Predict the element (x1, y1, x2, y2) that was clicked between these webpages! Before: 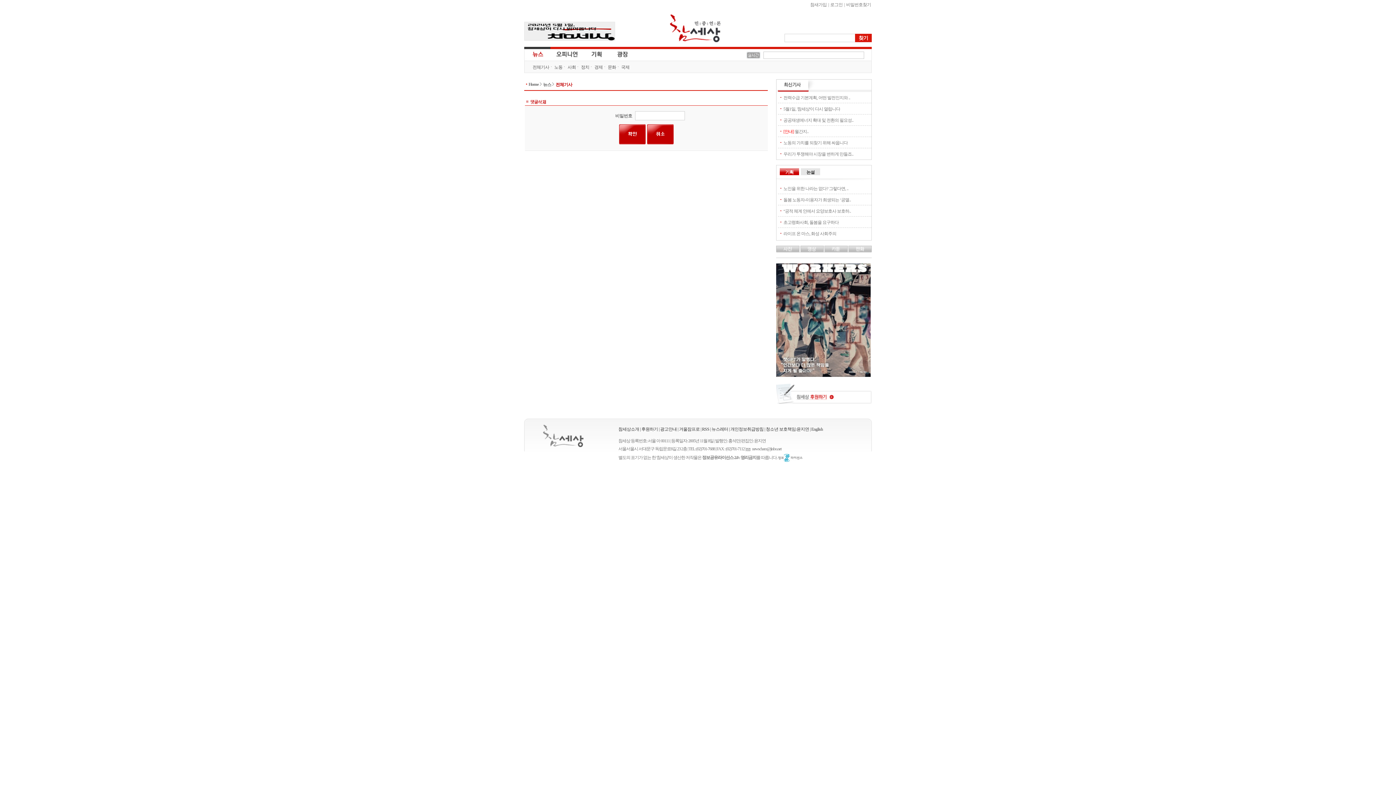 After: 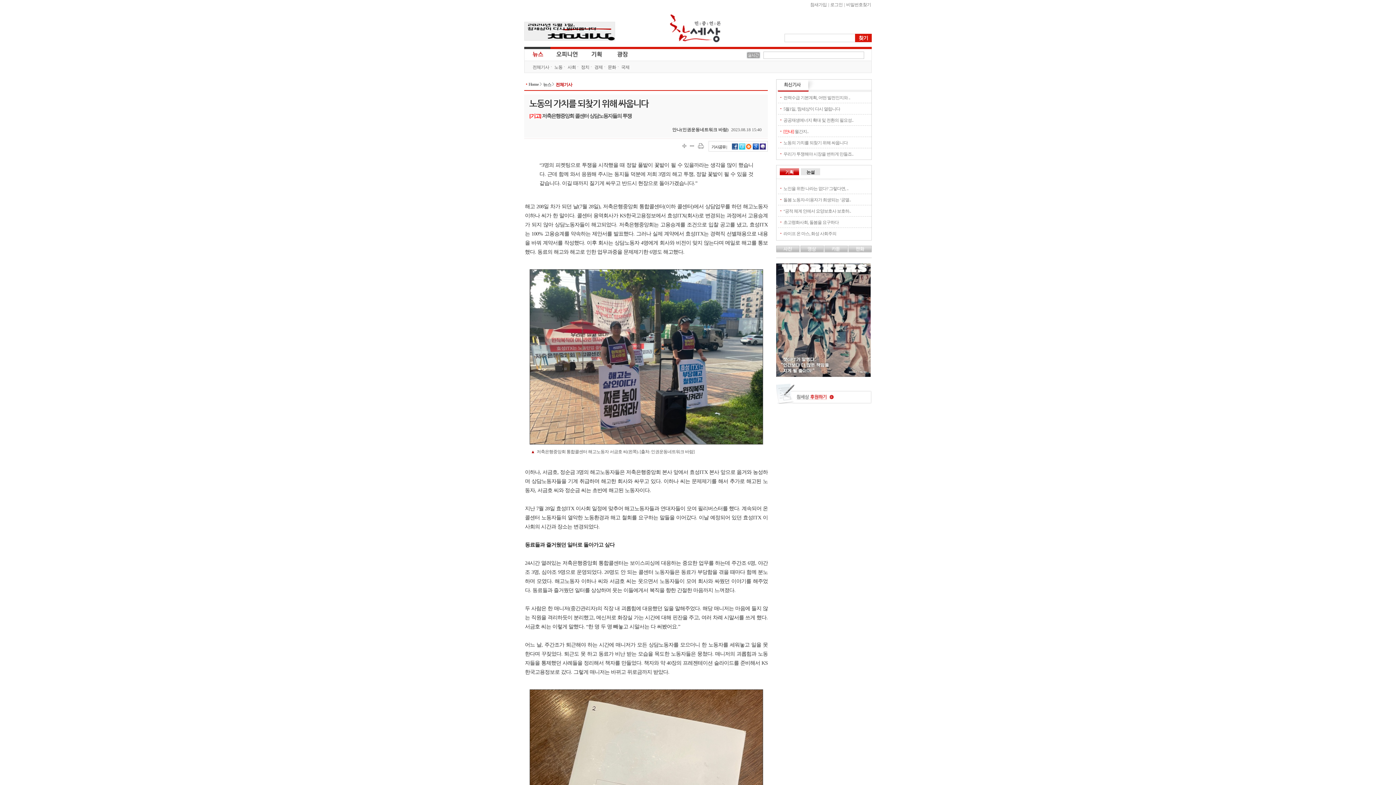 Action: label: 노동의 가치를 되찾기 위해 싸웁니다 bbox: (783, 140, 847, 145)